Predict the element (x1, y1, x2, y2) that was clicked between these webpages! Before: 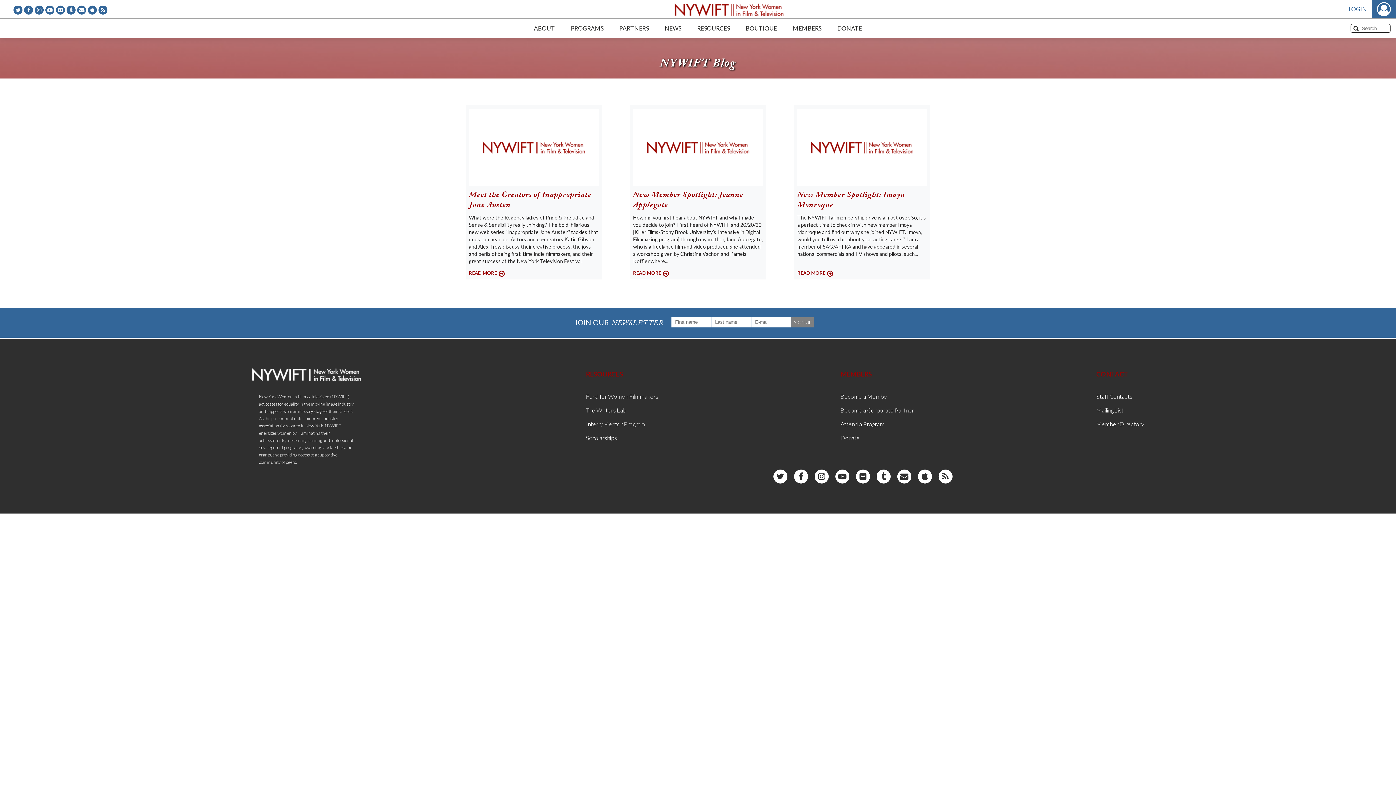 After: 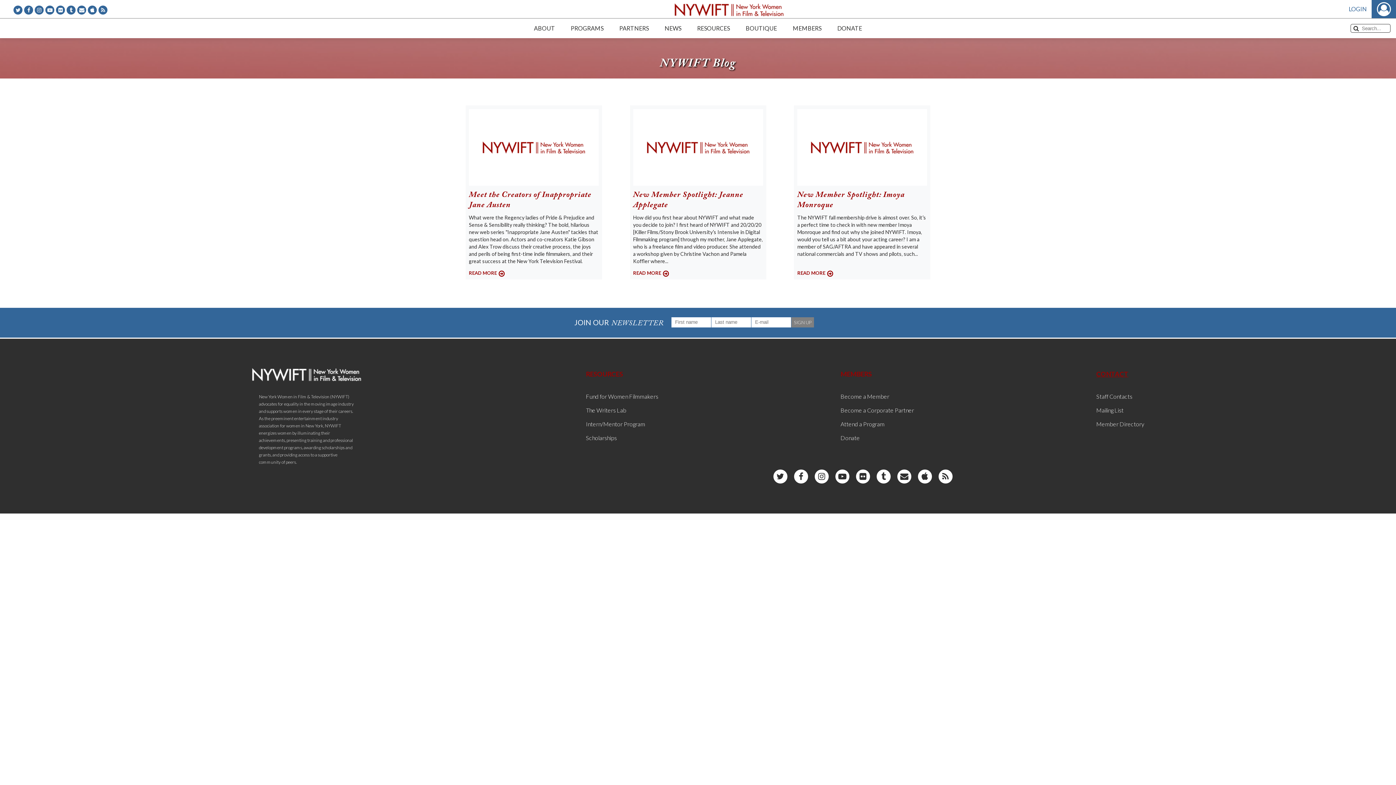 Action: bbox: (1096, 370, 1128, 378) label: CONTACT